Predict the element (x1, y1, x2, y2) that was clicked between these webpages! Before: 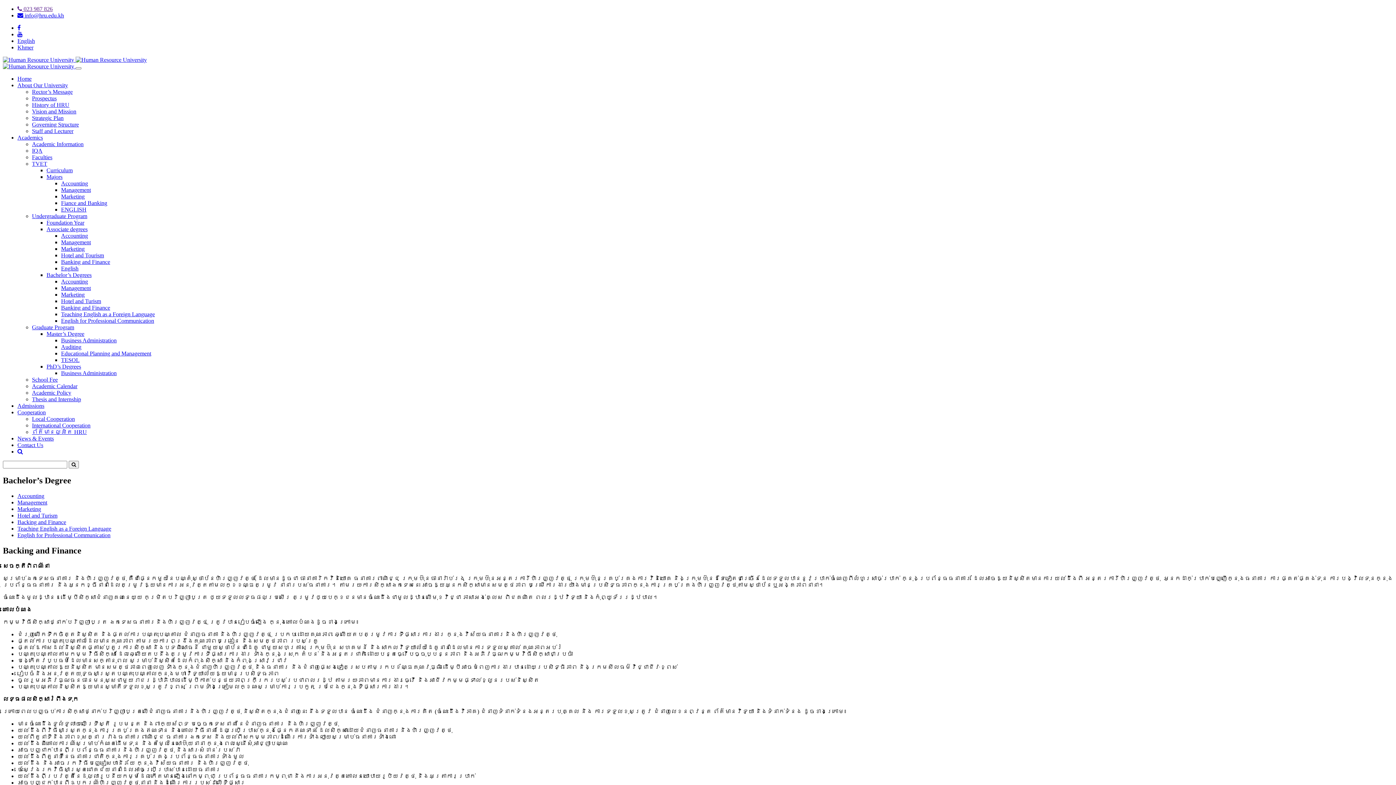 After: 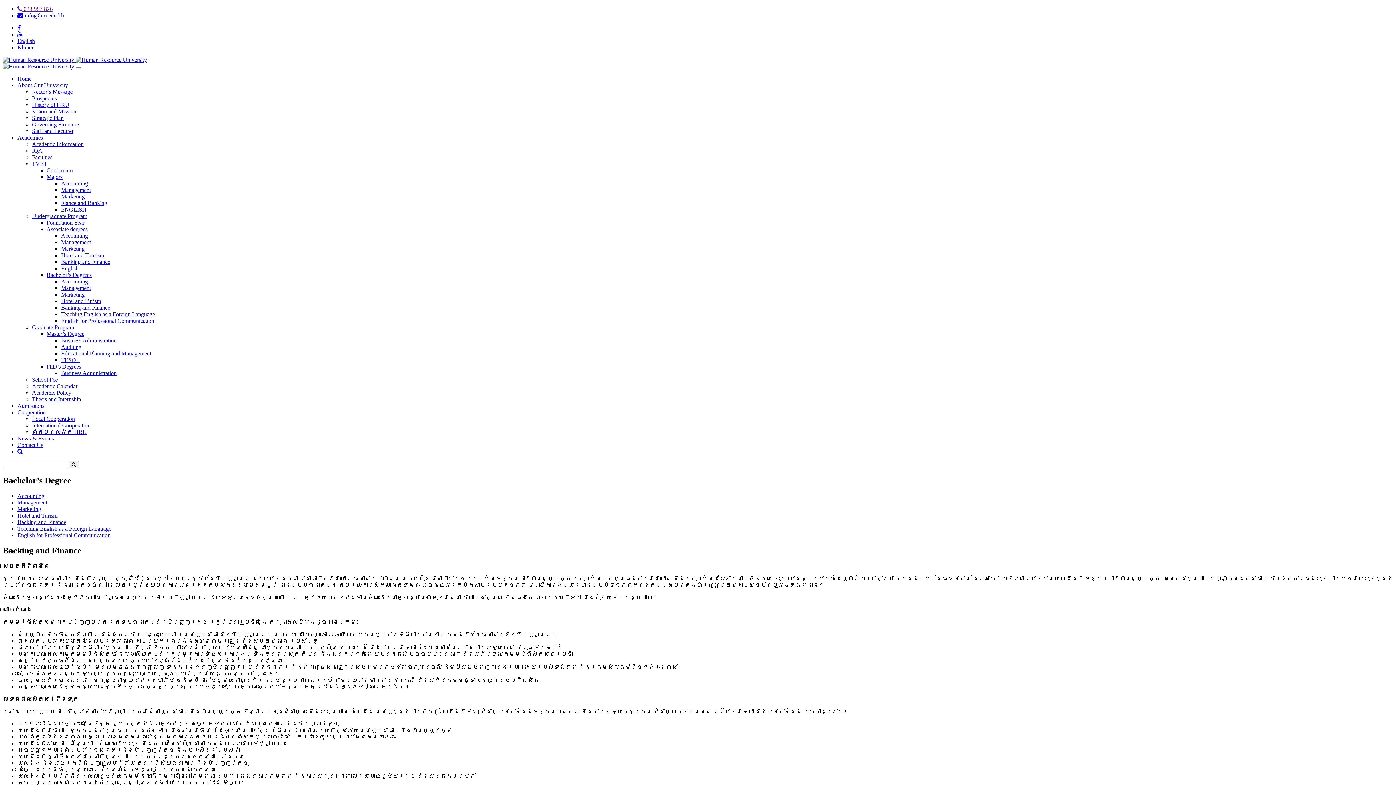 Action: bbox: (17, 12, 64, 18) label:  info@hru.edu.kh